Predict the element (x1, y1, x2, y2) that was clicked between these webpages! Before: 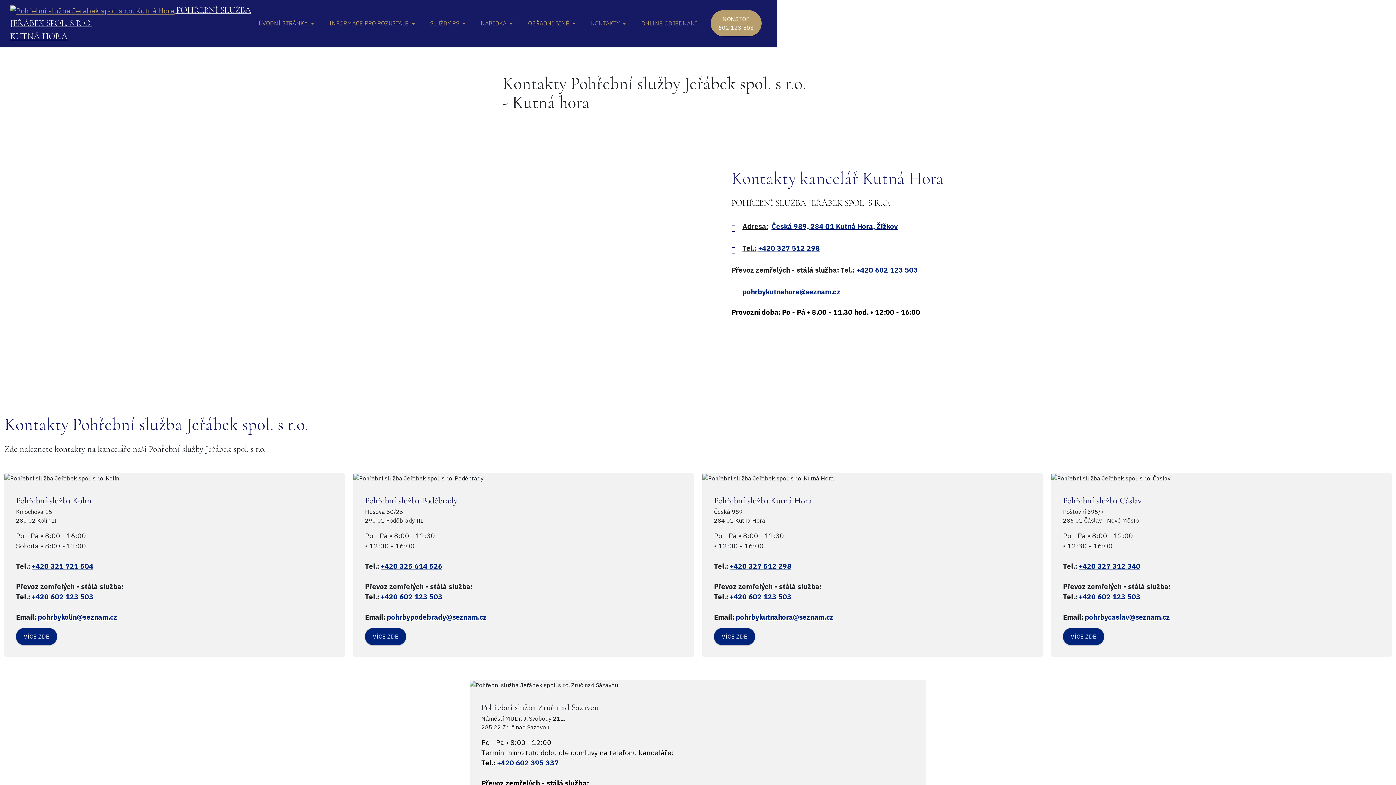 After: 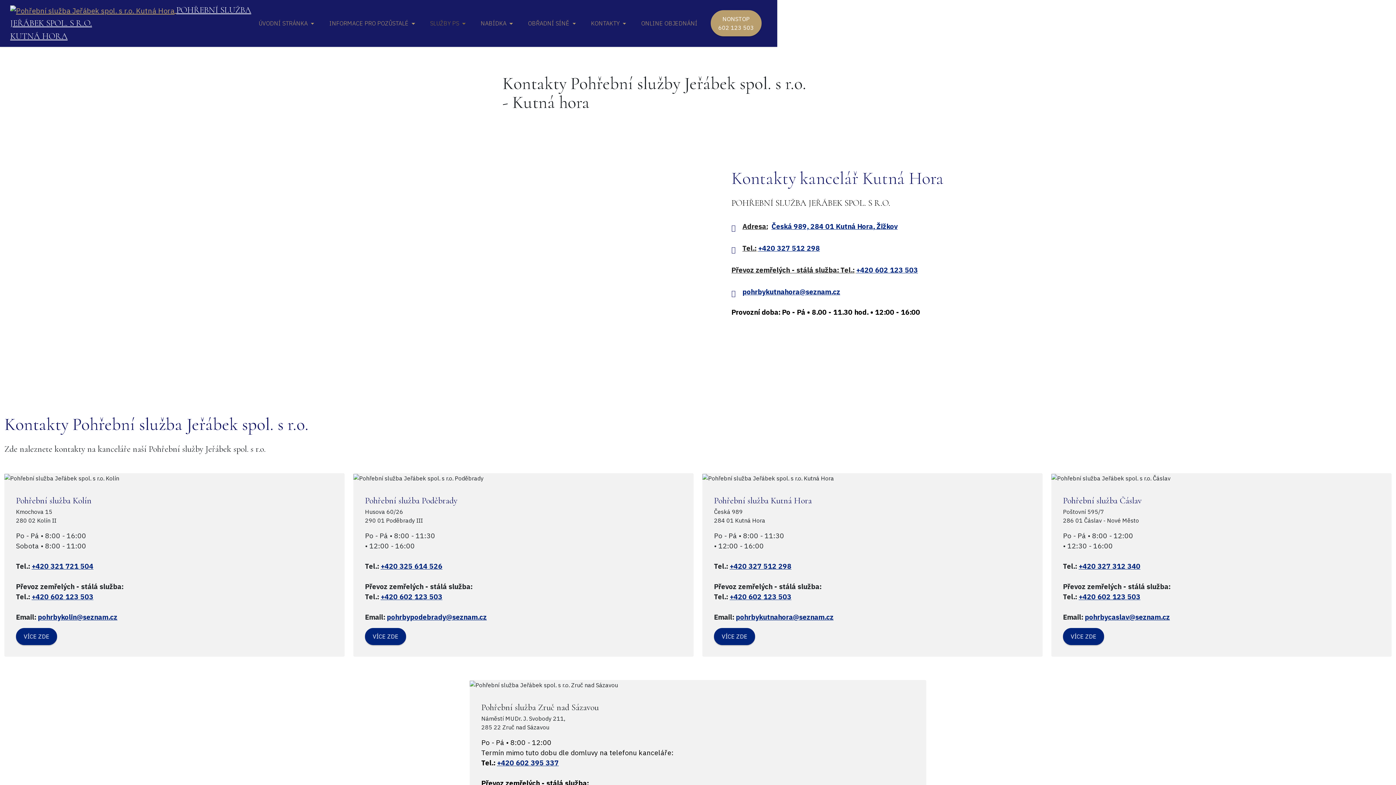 Action: label: SLUŽBY PS bbox: (428, 18, 467, 27)